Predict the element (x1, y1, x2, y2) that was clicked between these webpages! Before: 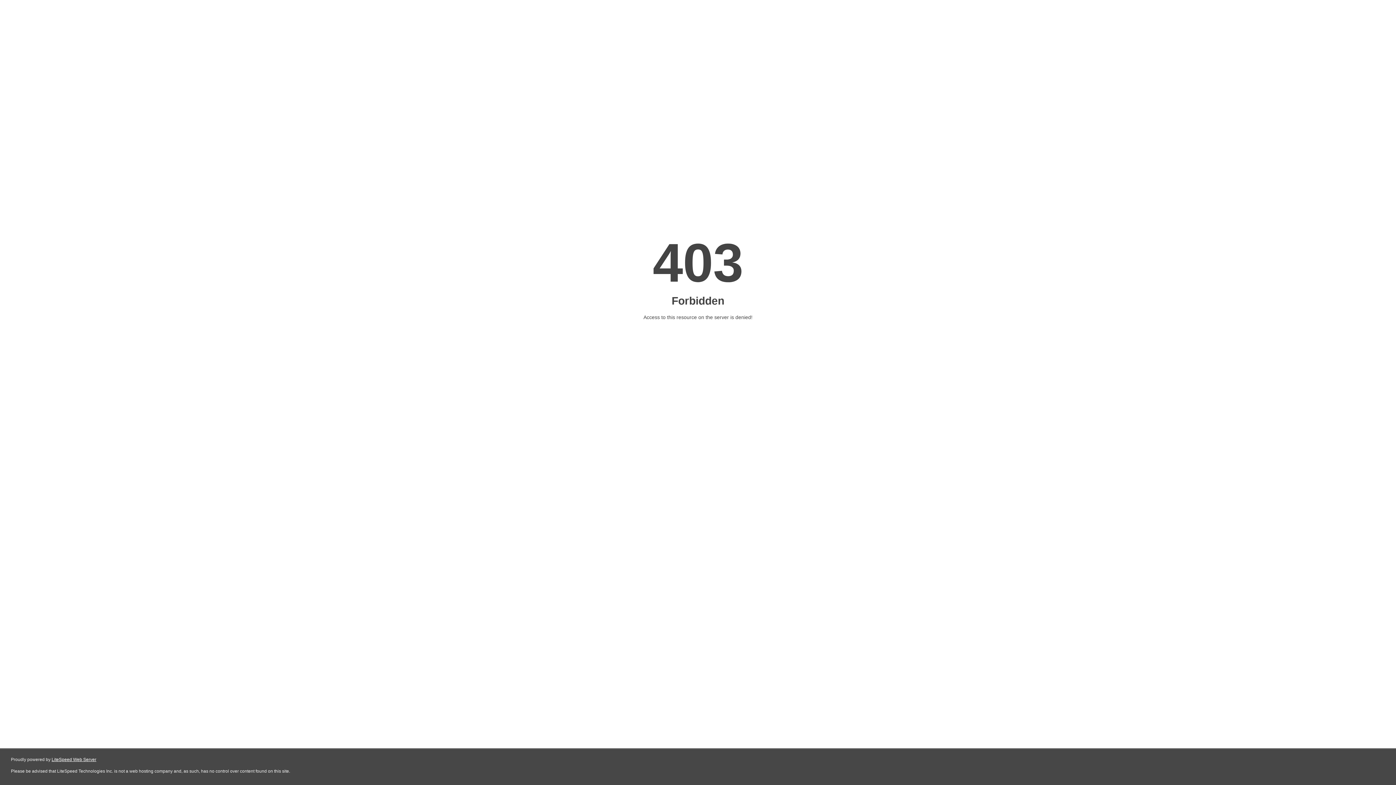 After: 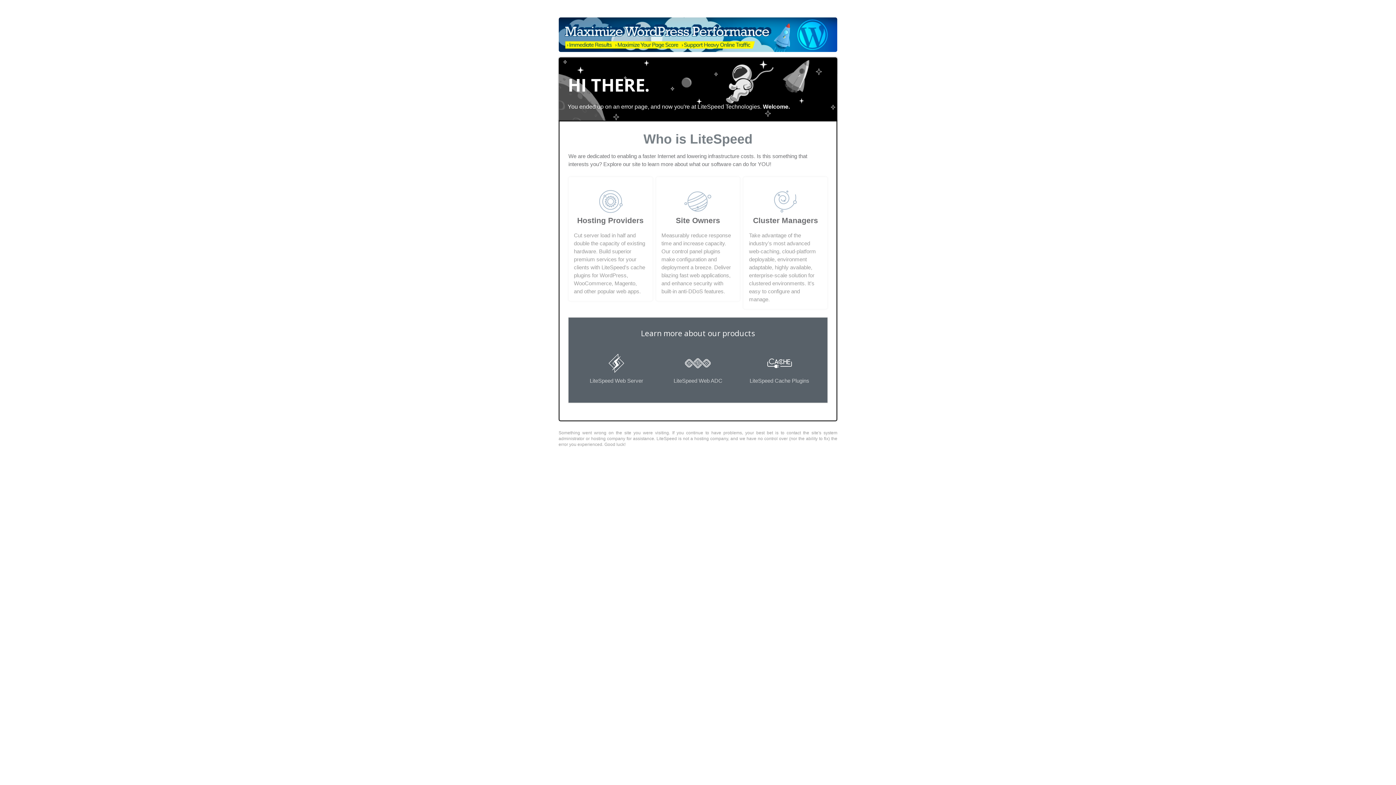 Action: label: LiteSpeed Web Server bbox: (51, 757, 96, 762)